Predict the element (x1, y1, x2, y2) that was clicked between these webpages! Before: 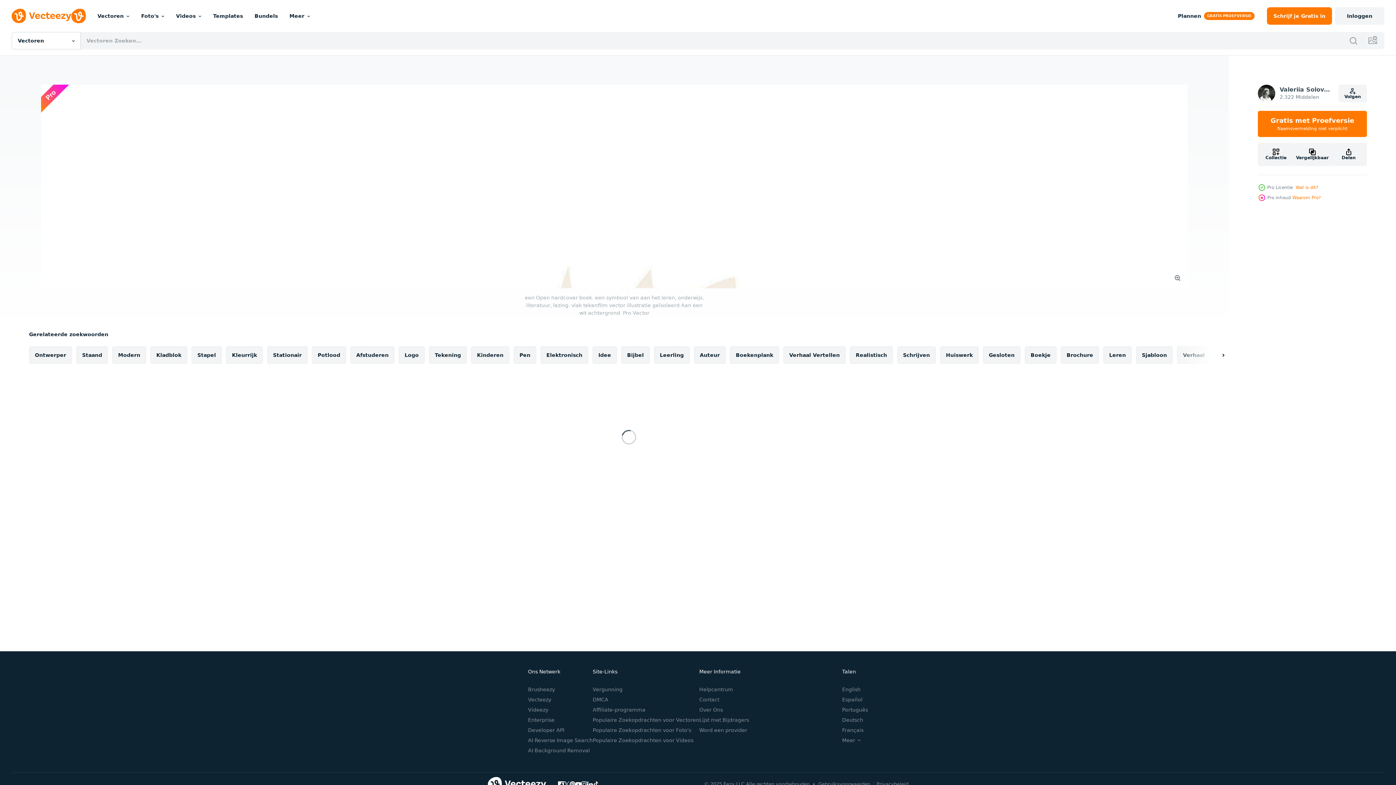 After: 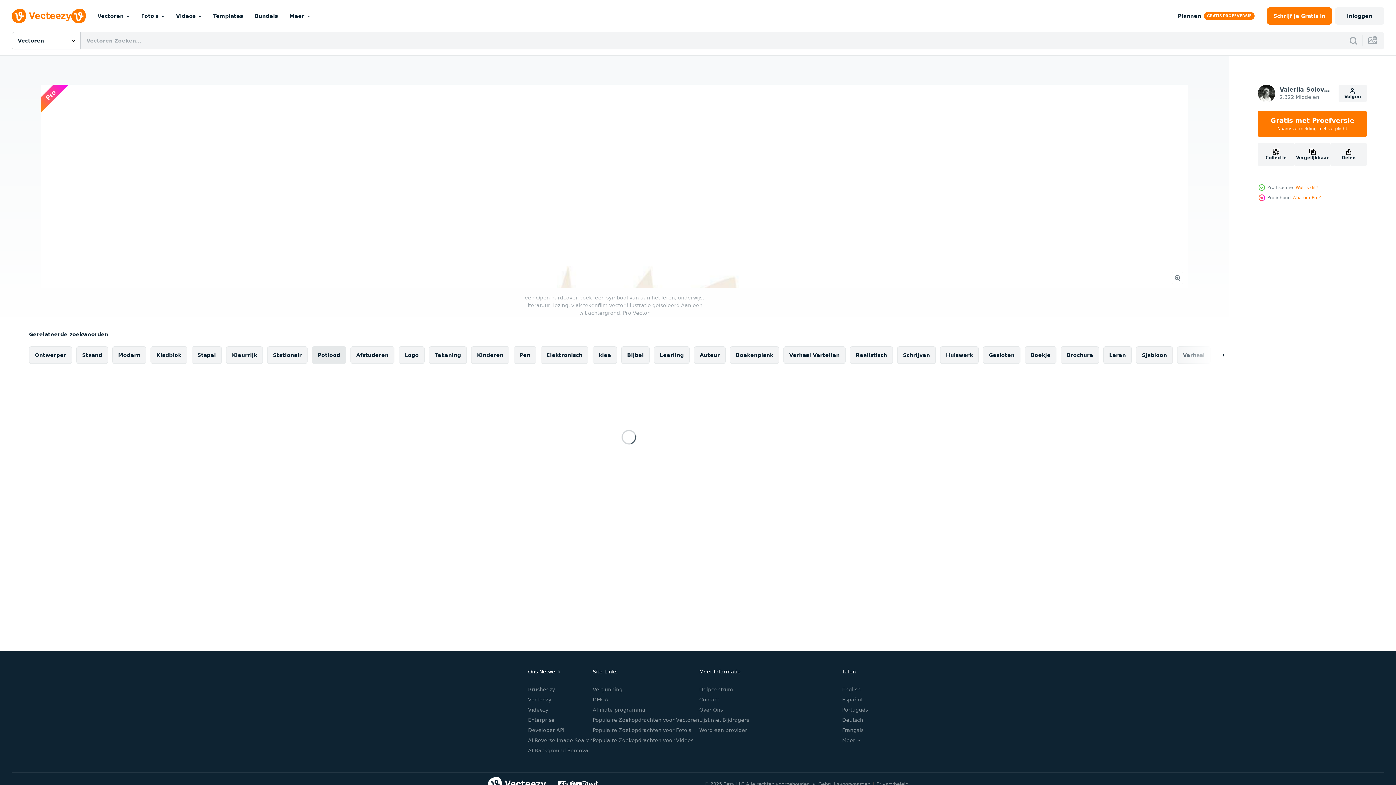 Action: label: Potlood bbox: (312, 346, 346, 364)